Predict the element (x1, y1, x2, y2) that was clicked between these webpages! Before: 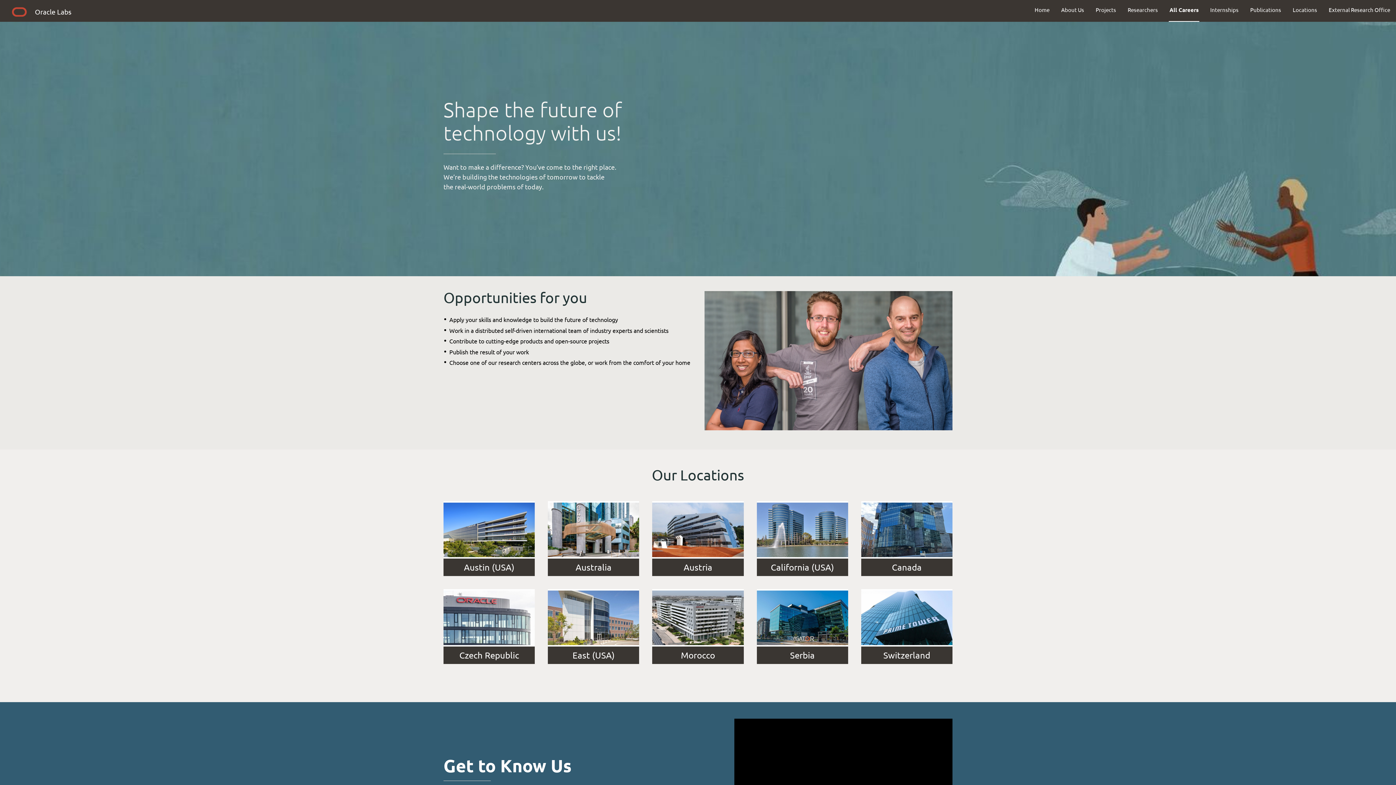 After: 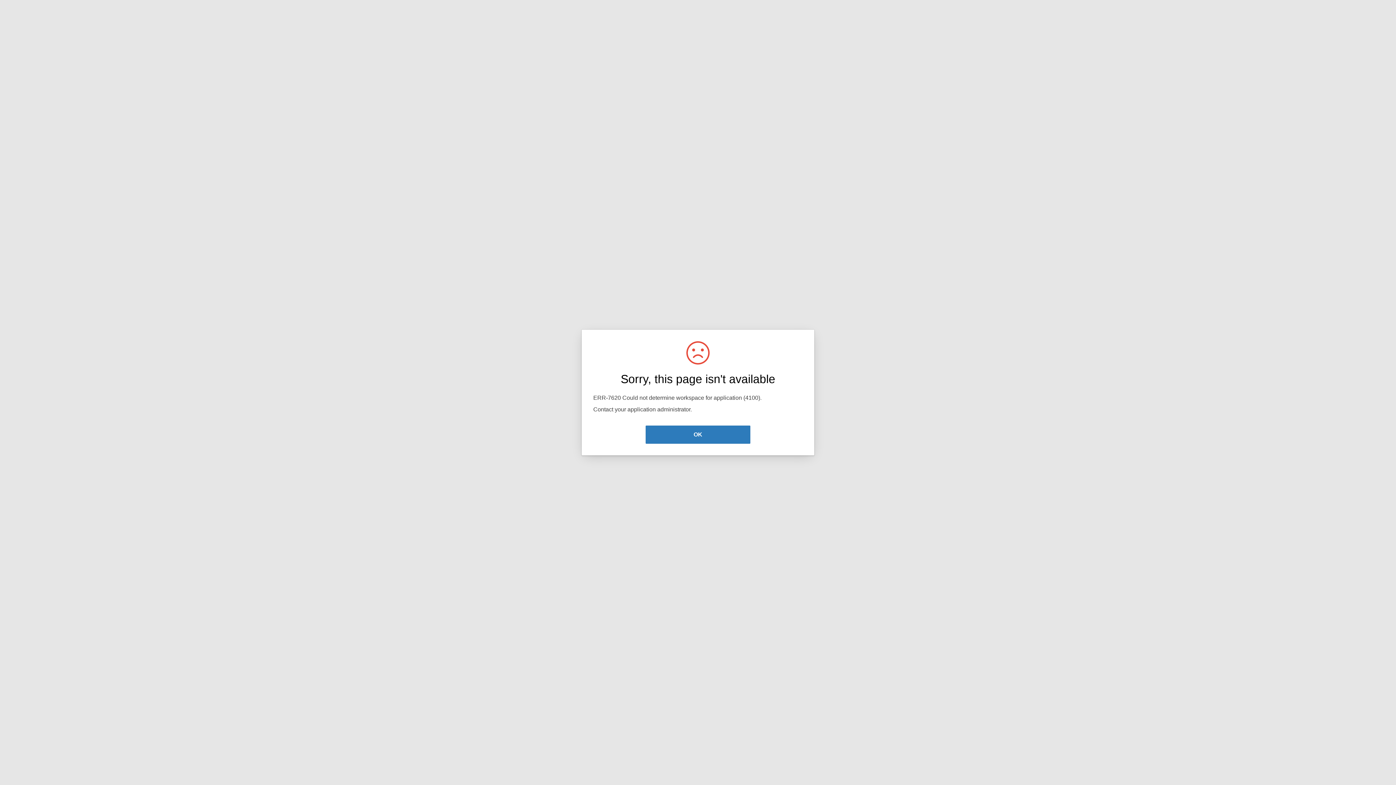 Action: label: All Careers bbox: (1164, 0, 1204, 19)